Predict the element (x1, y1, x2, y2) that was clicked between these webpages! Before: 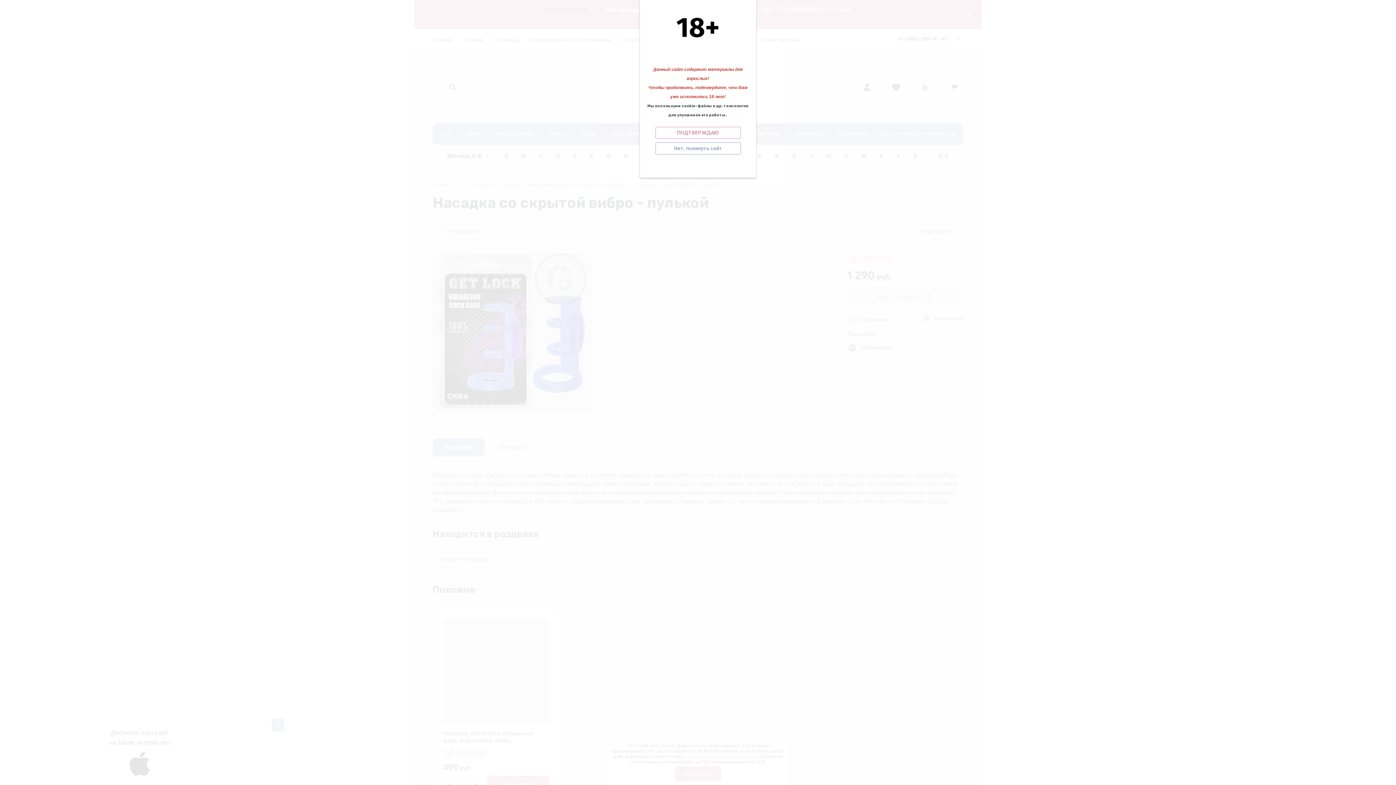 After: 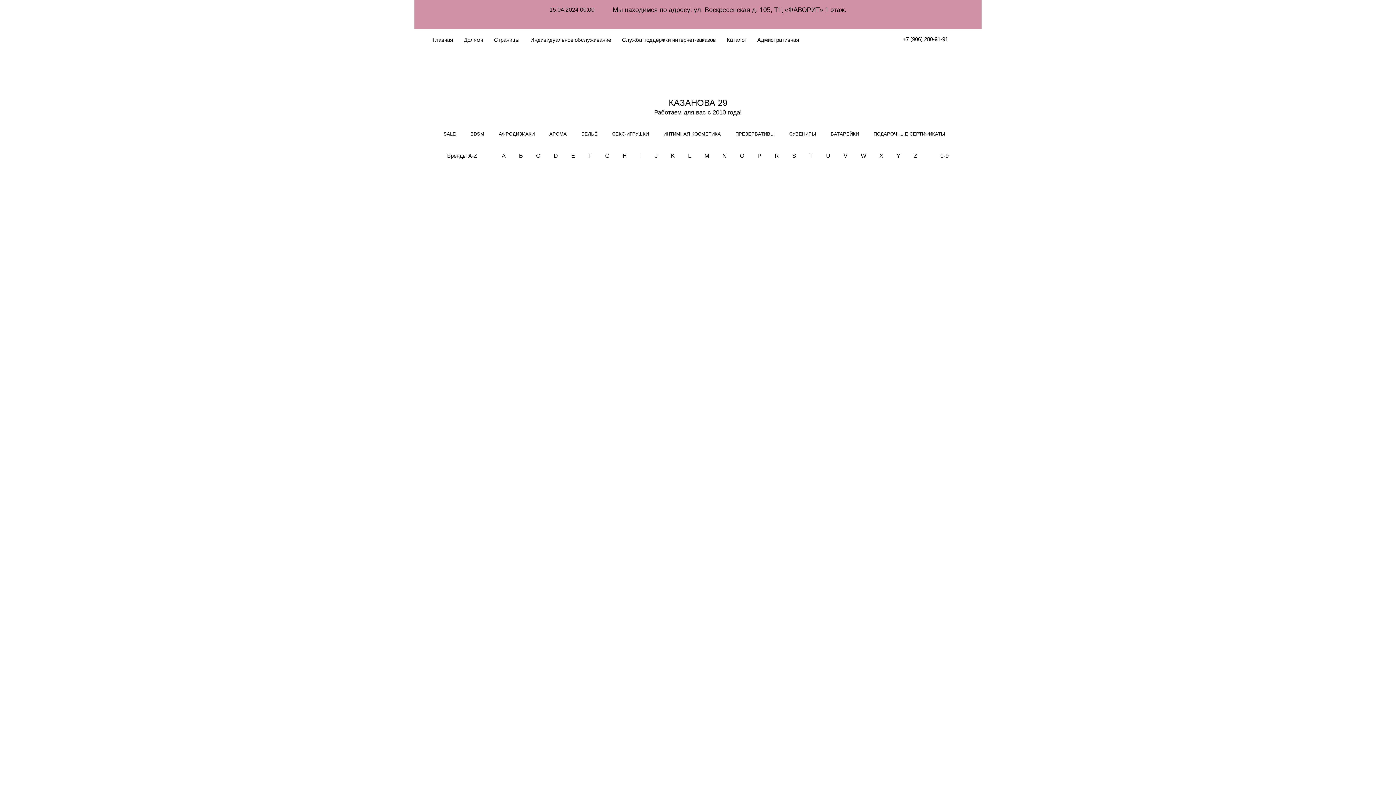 Action: label: ПОДТВЕРЖДАЮ bbox: (655, 126, 740, 138)